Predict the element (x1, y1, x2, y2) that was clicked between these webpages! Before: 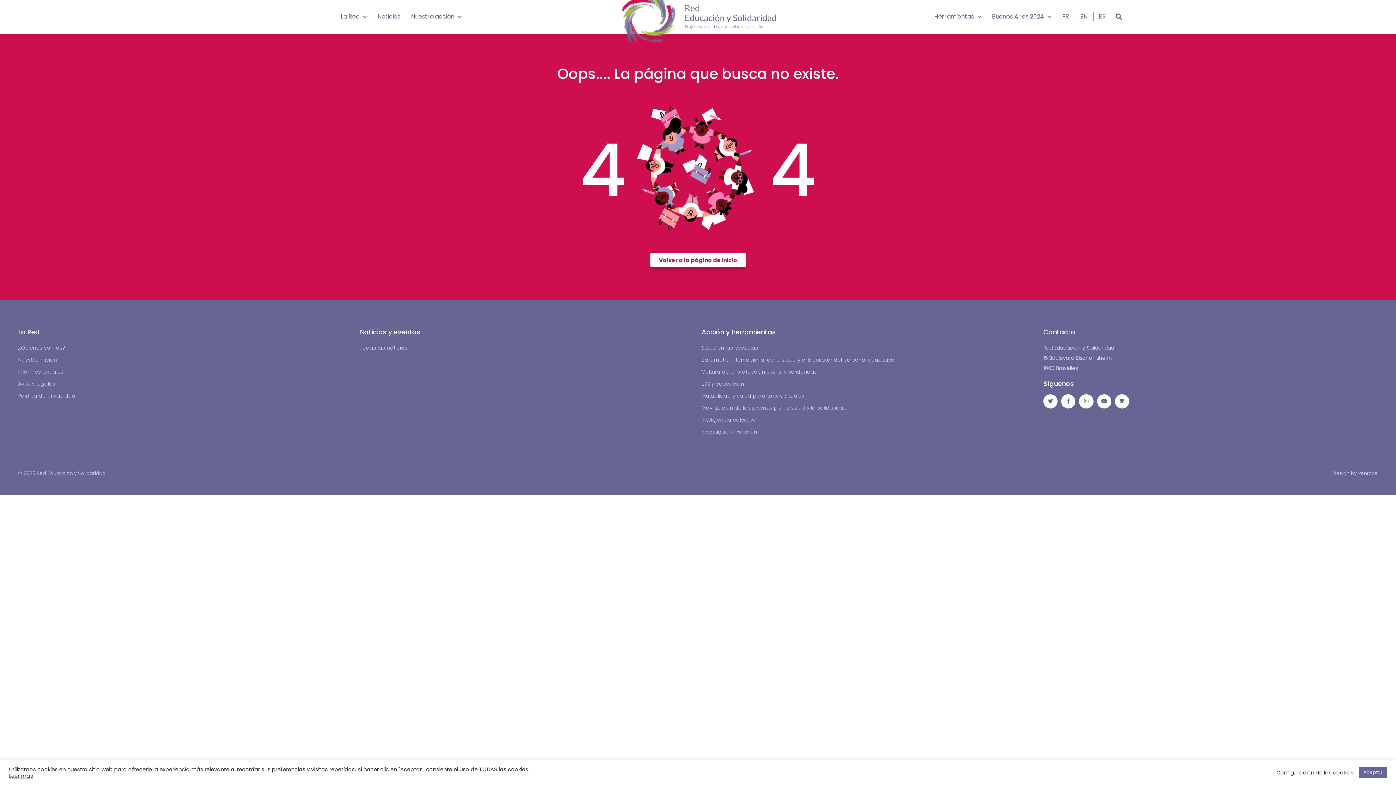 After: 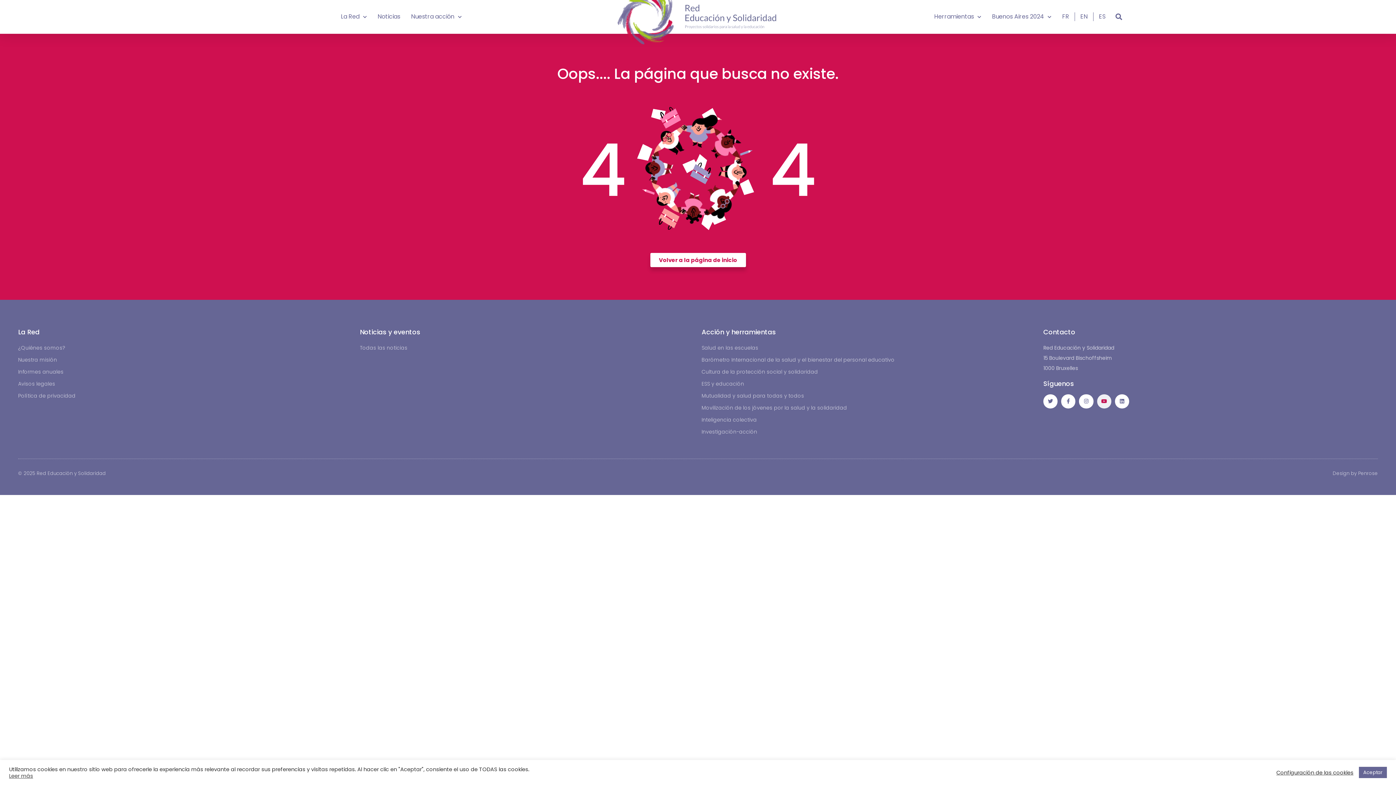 Action: bbox: (1097, 394, 1111, 408) label: Youtube